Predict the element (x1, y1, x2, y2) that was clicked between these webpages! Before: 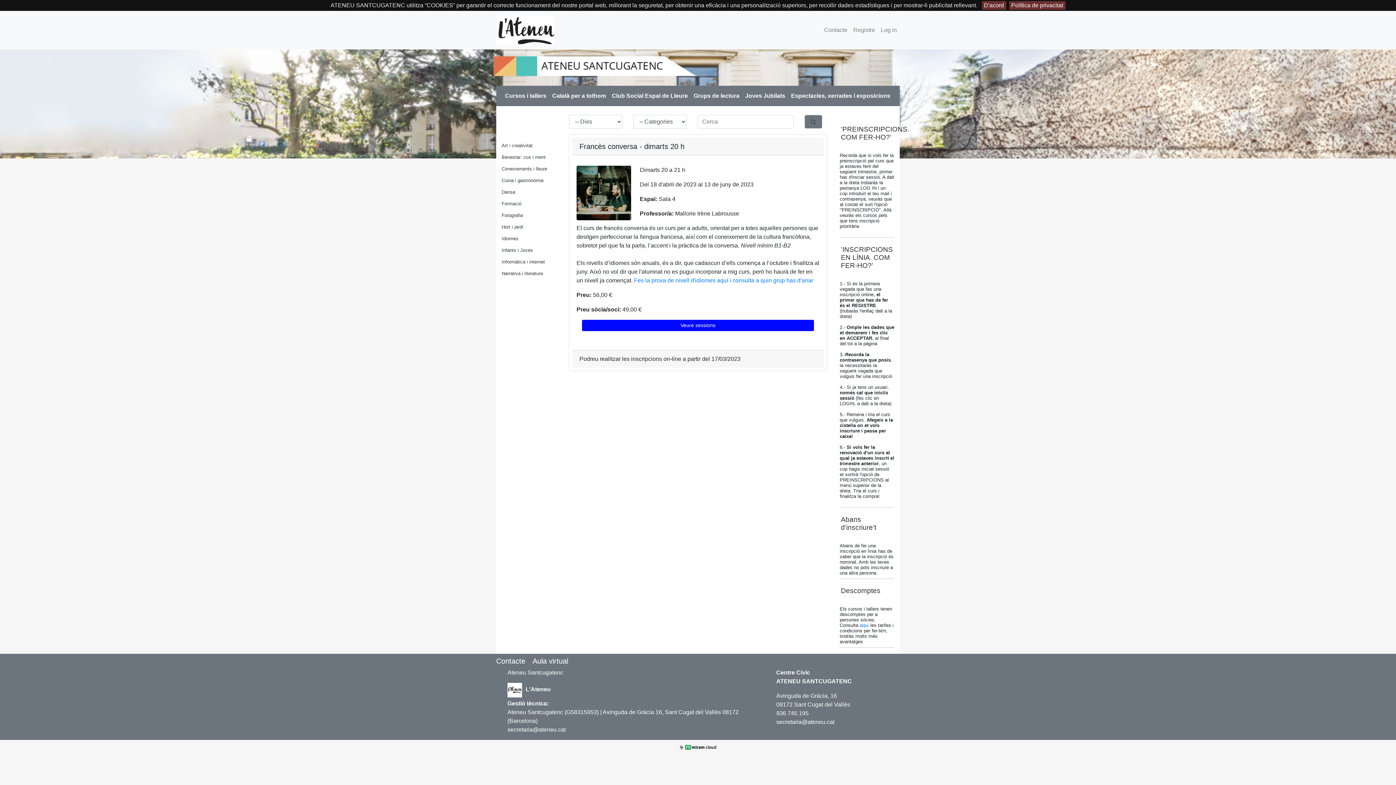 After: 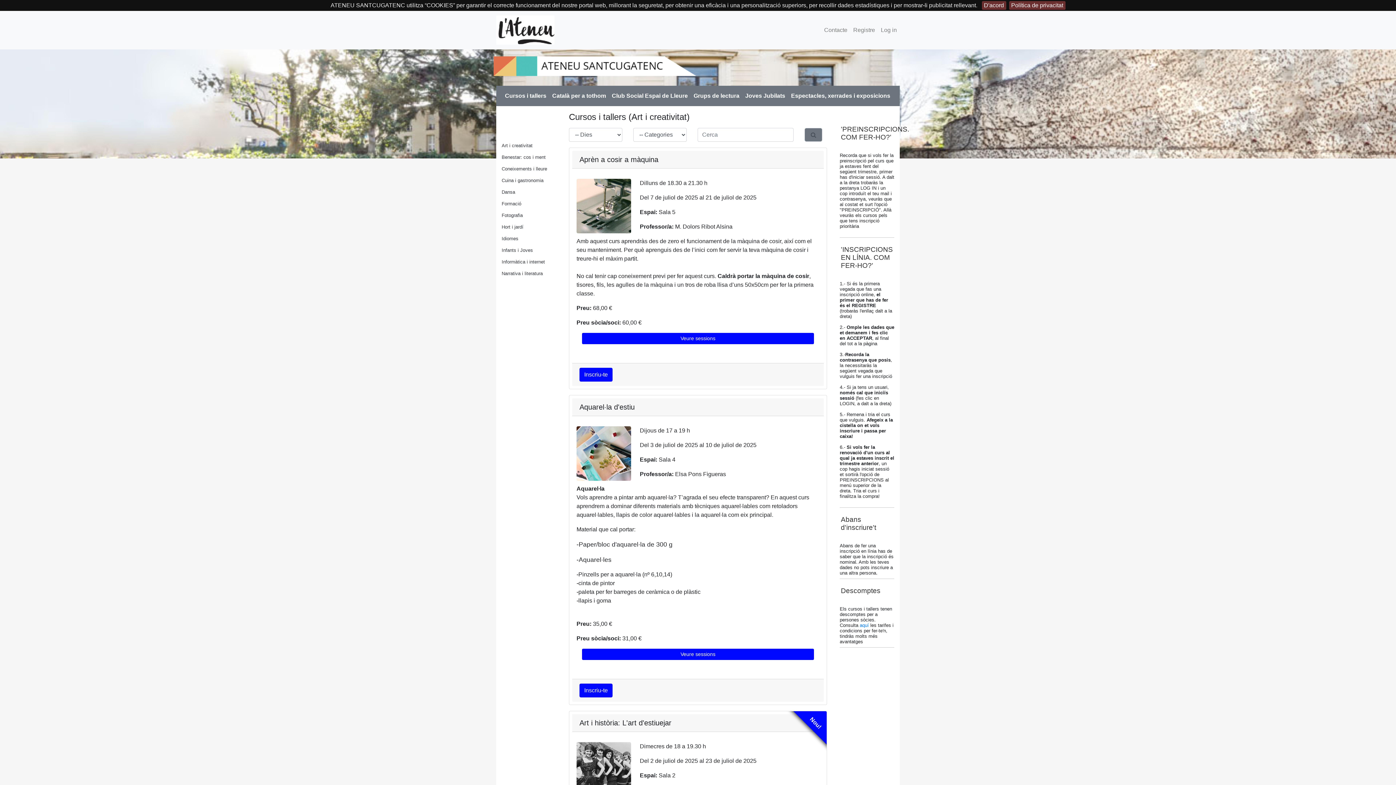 Action: bbox: (501, 142, 532, 148) label: Art i creativitat